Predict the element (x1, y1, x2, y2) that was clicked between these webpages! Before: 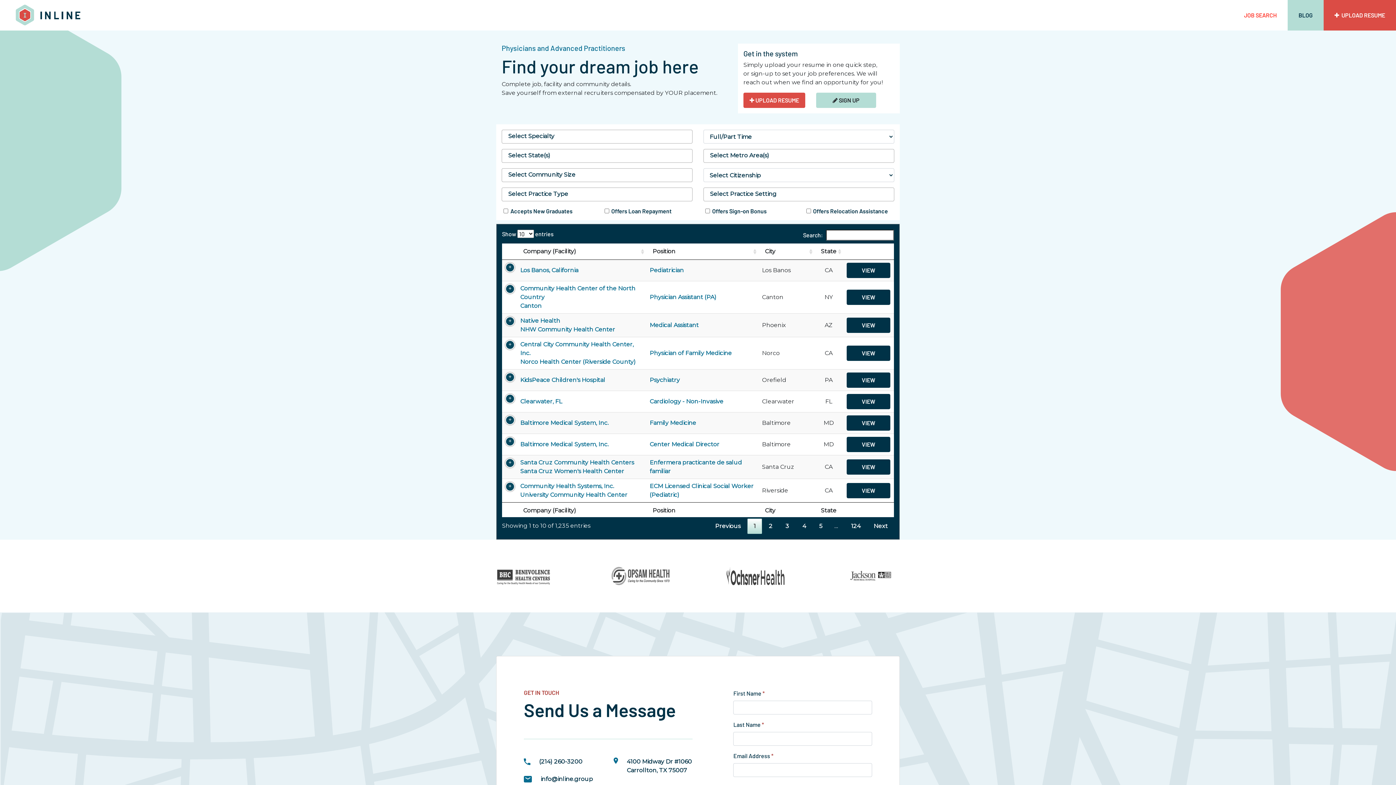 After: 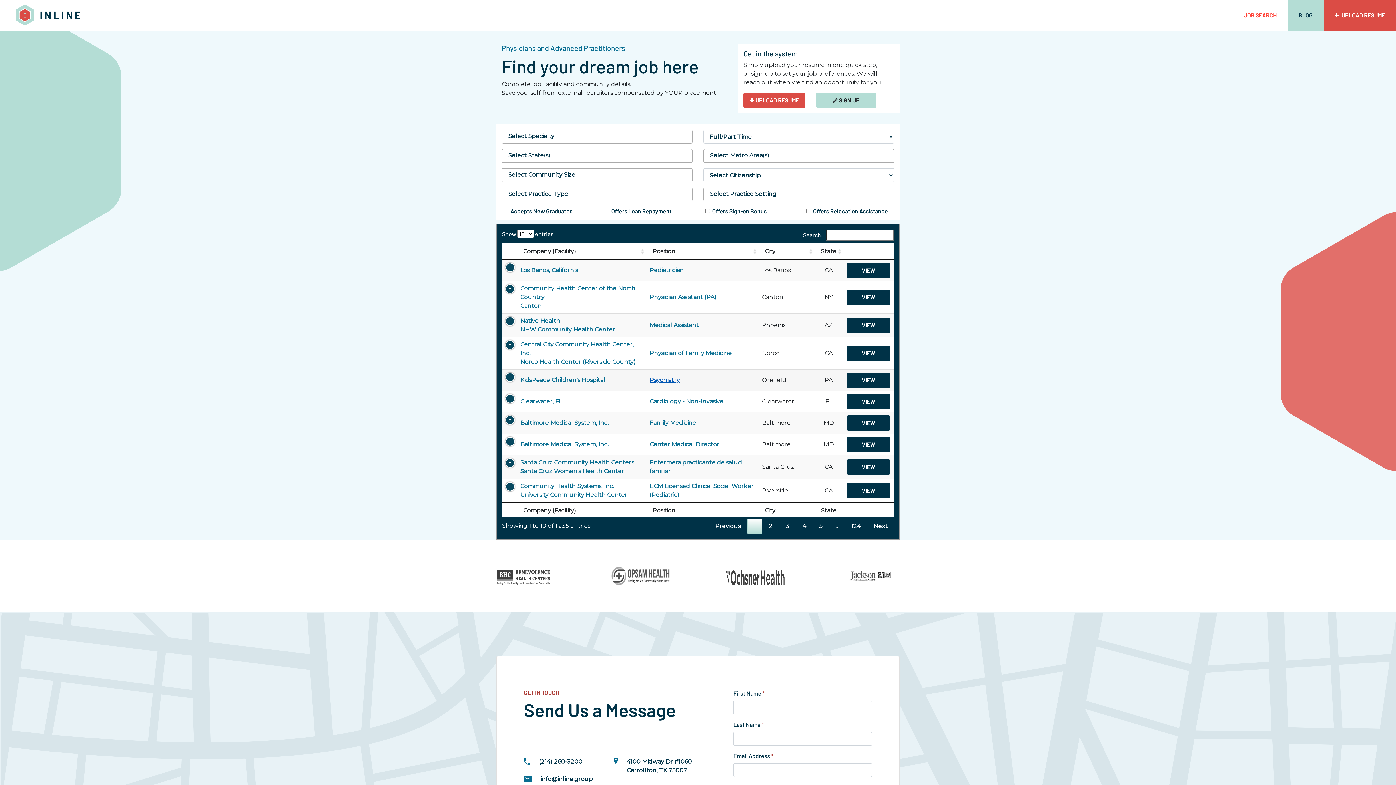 Action: bbox: (649, 376, 680, 383) label: Psychiatry